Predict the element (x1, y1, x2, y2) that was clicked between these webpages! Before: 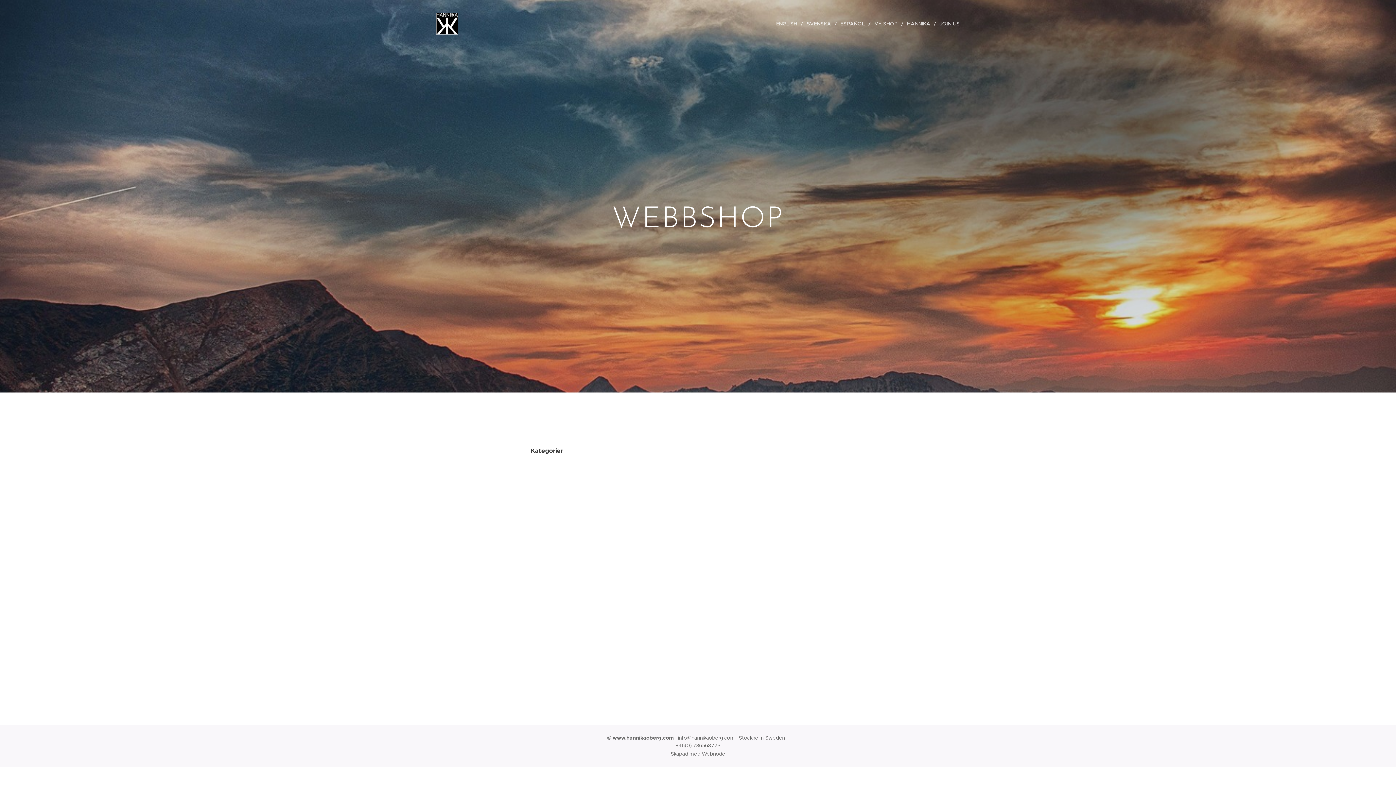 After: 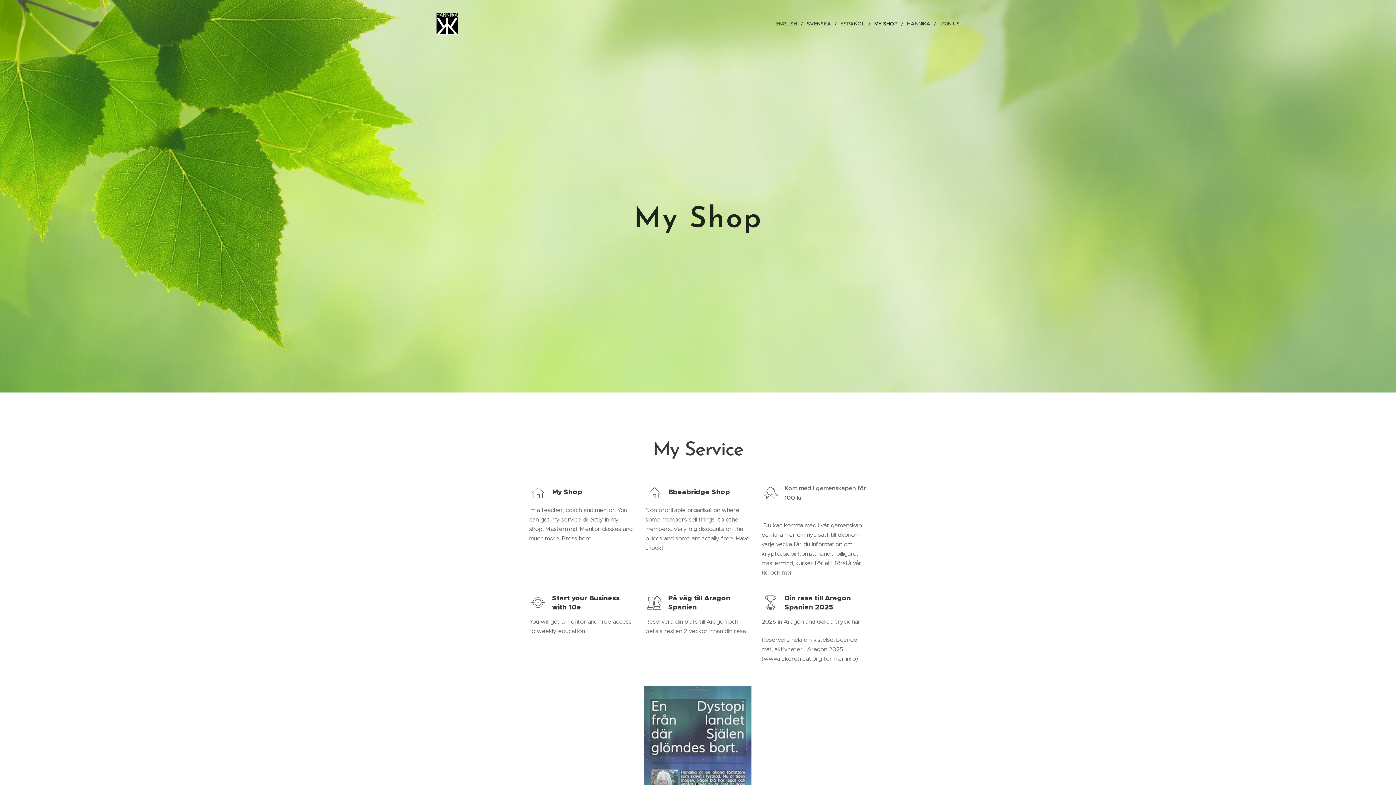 Action: bbox: (870, 14, 903, 32) label: MY SHOP